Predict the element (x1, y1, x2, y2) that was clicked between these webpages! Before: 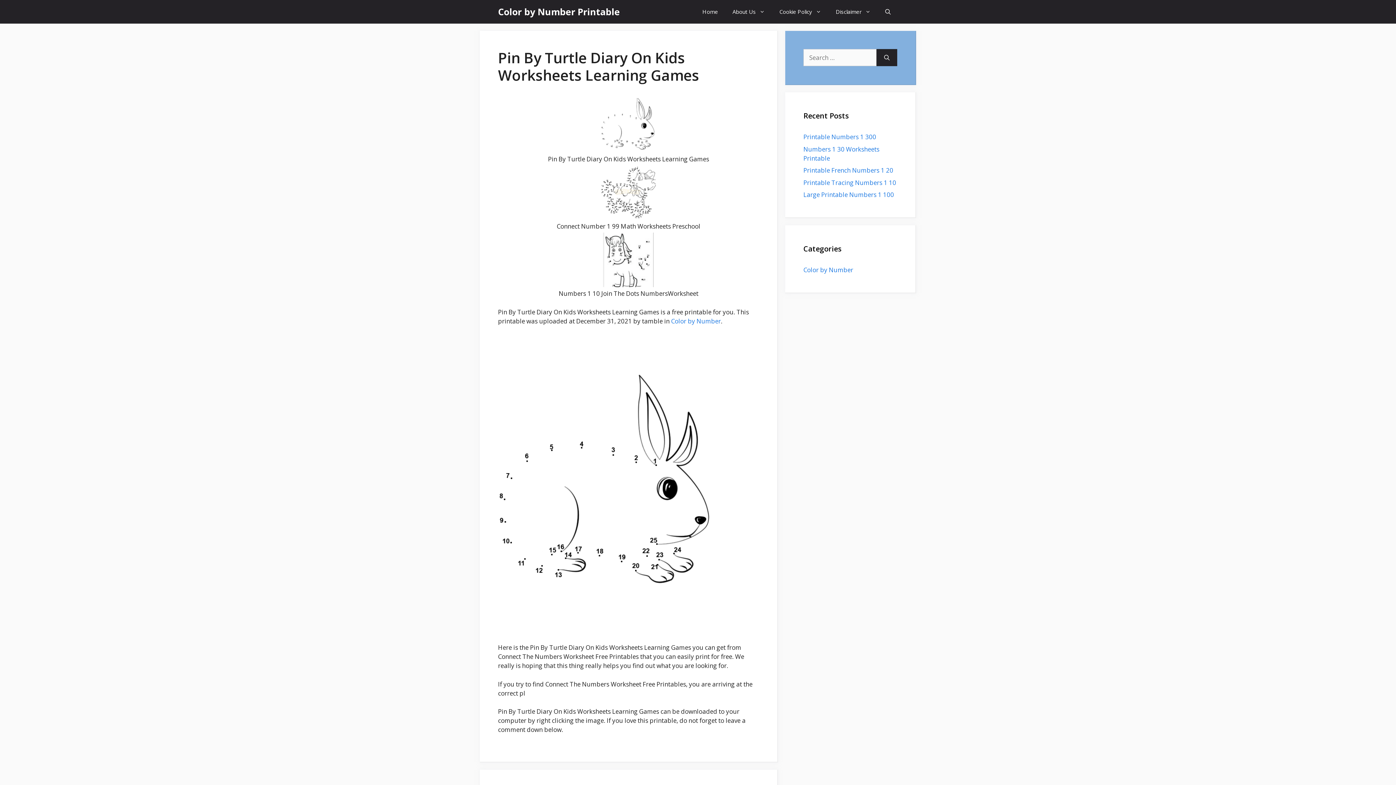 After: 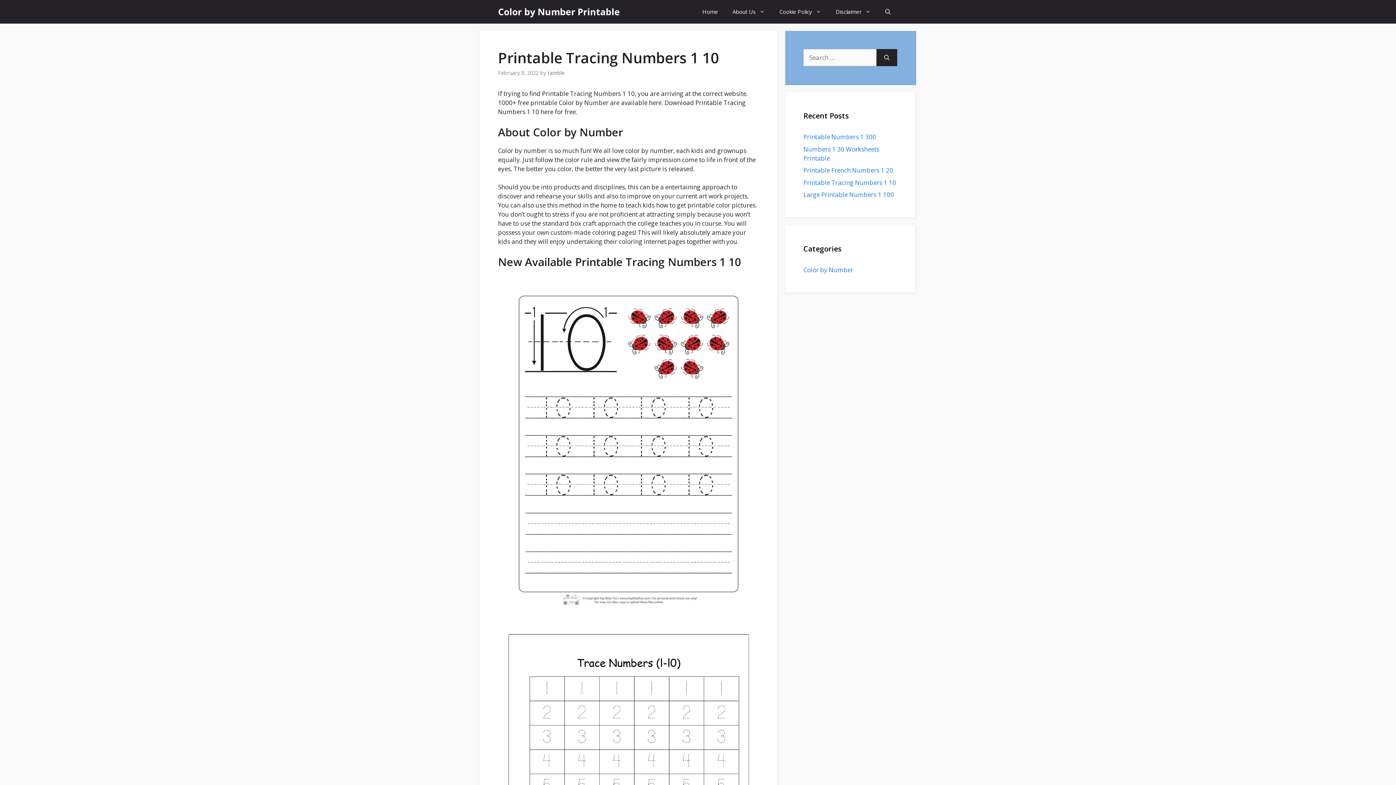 Action: bbox: (803, 178, 896, 186) label: Printable Tracing Numbers 1 10